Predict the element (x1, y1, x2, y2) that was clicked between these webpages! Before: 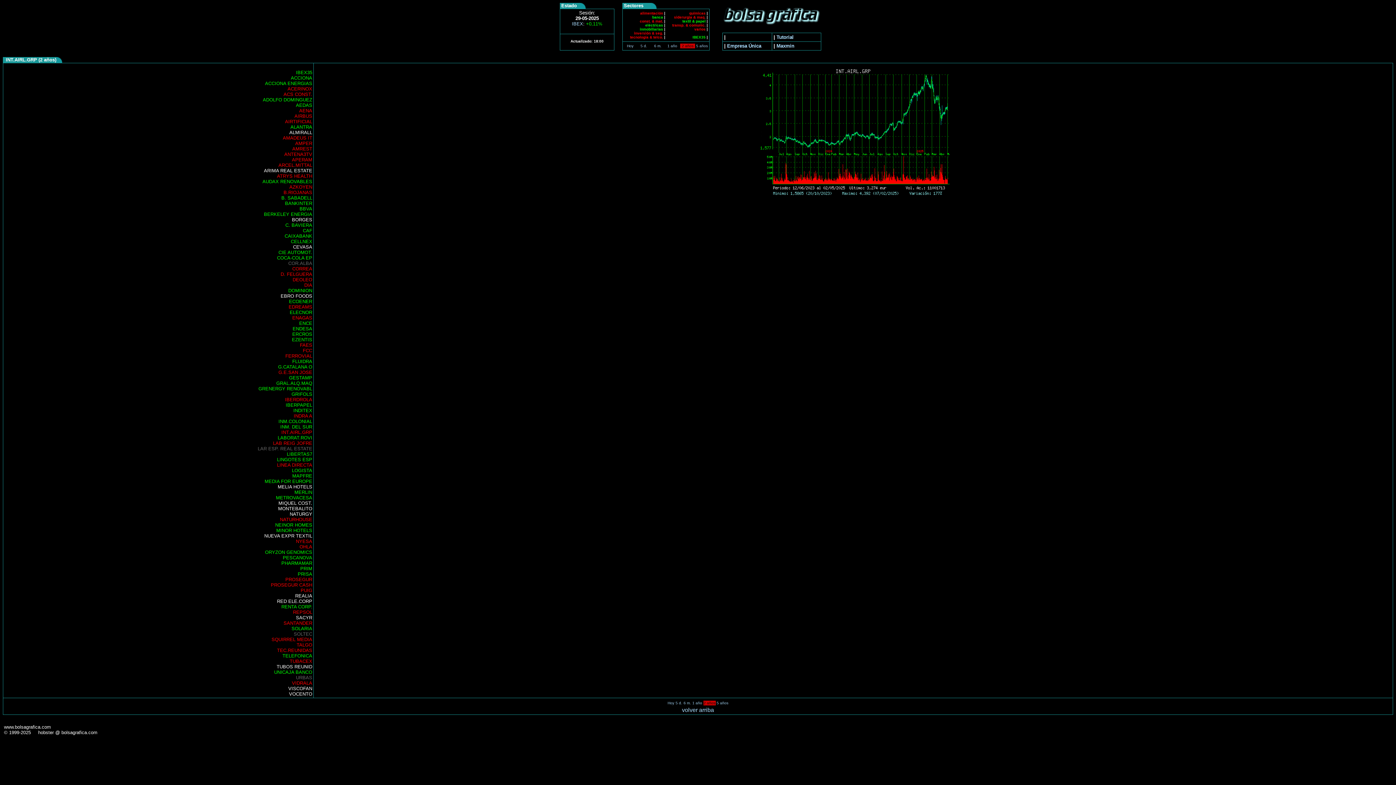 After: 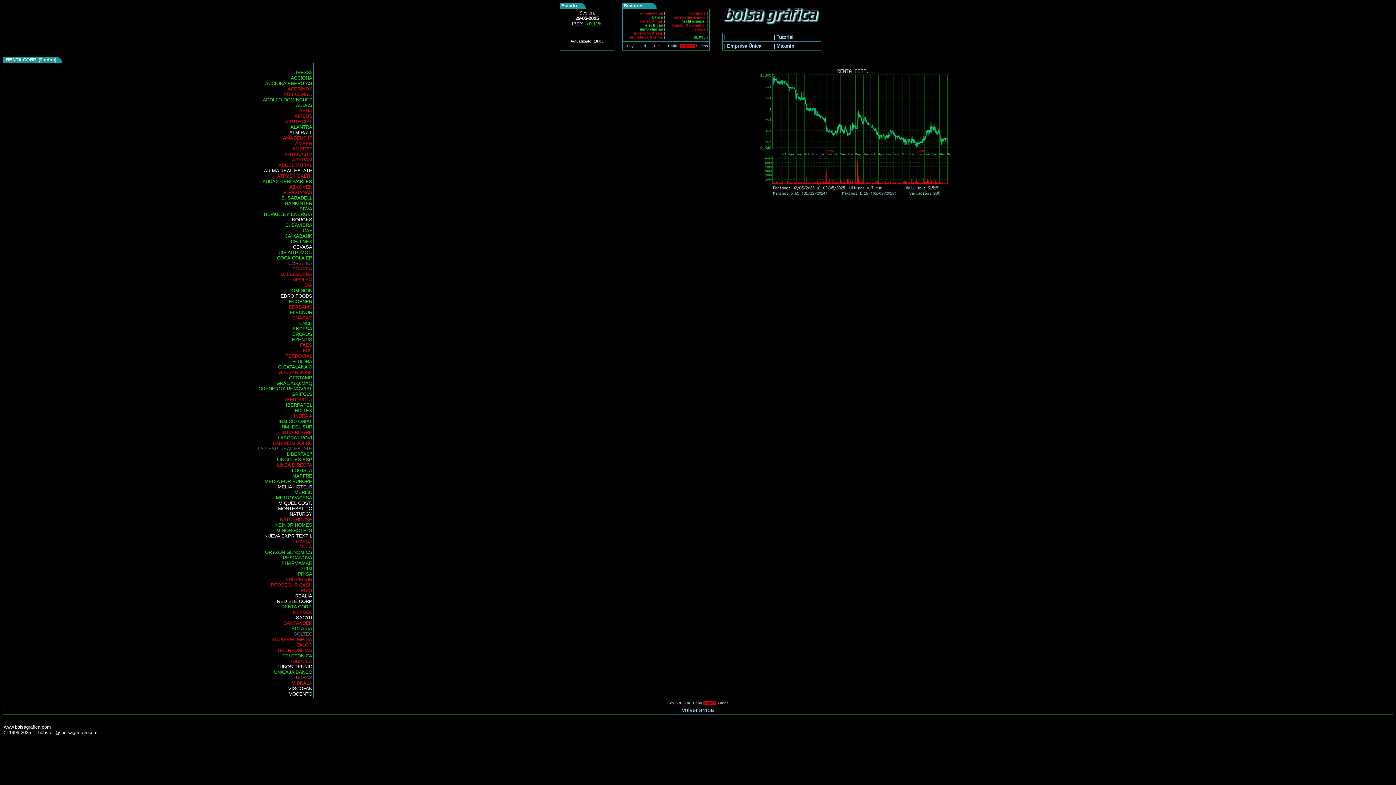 Action: label: RENTA CORP. bbox: (281, 604, 312, 609)